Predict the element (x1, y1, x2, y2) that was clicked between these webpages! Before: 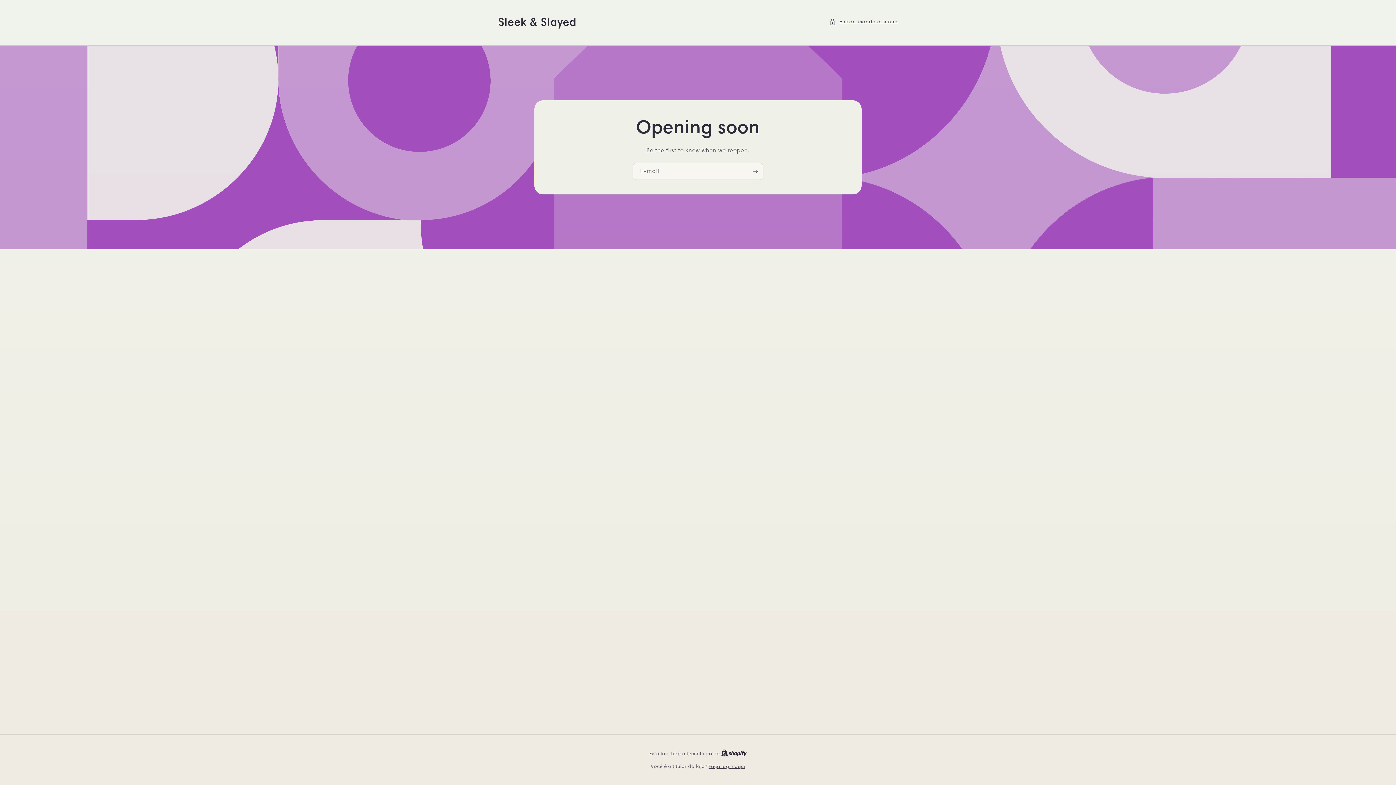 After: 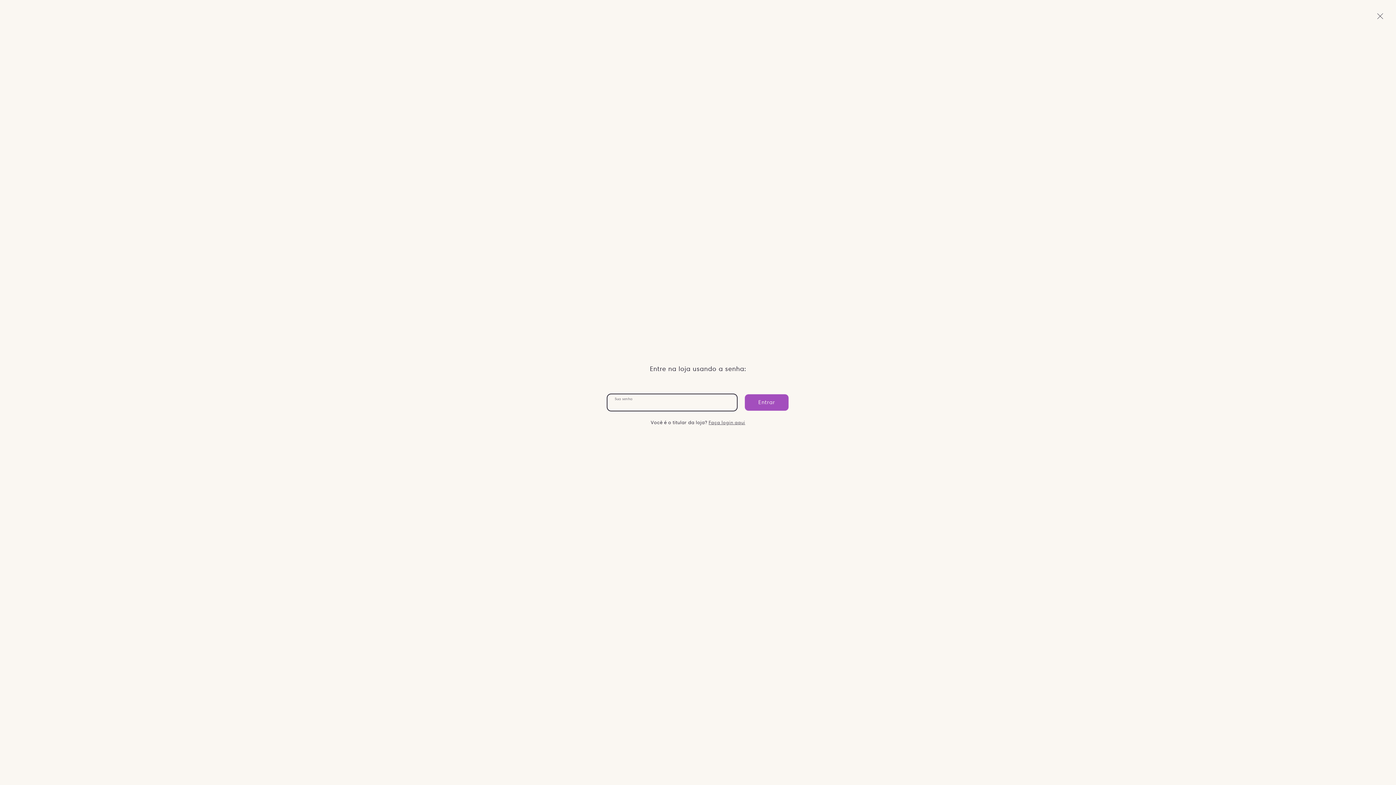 Action: label: Entrar usando a senha bbox: (829, 17, 898, 26)